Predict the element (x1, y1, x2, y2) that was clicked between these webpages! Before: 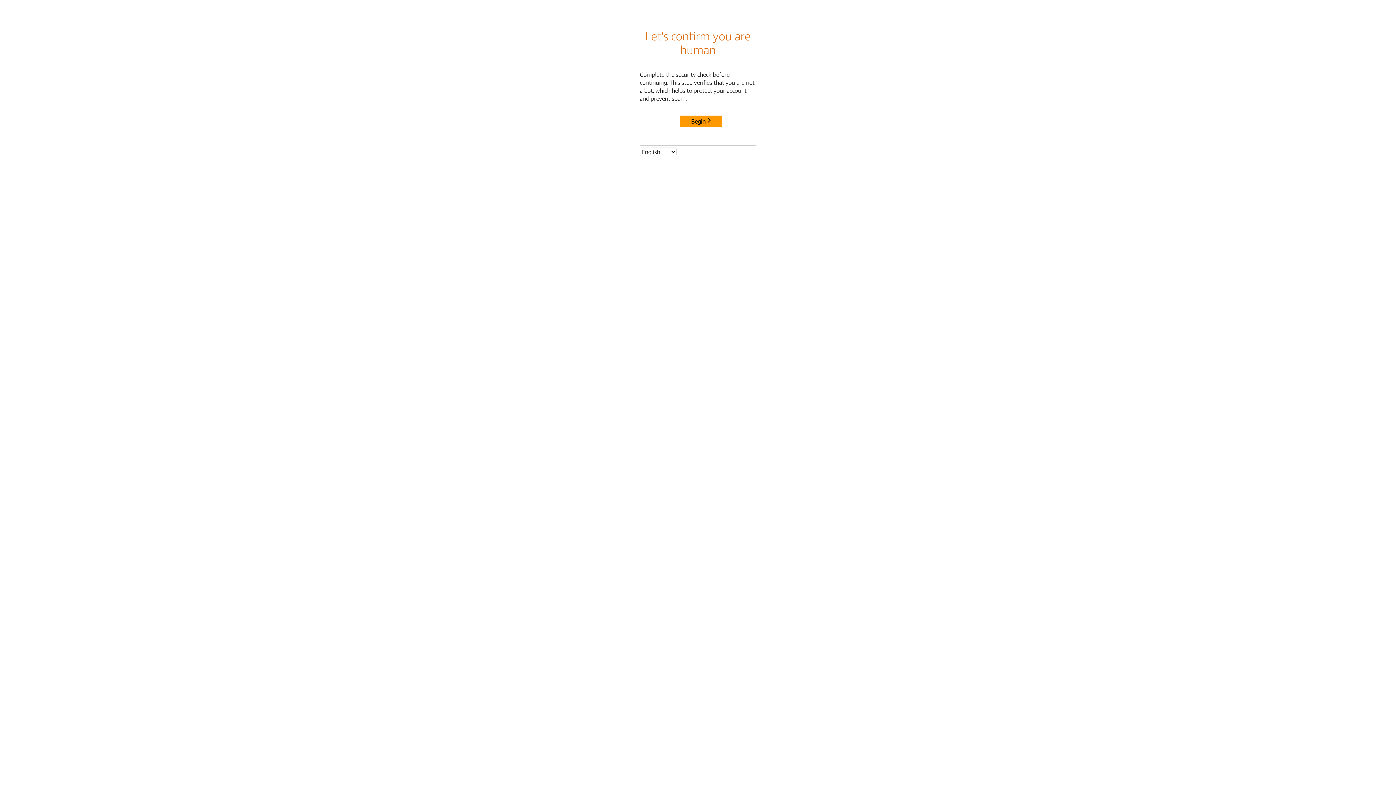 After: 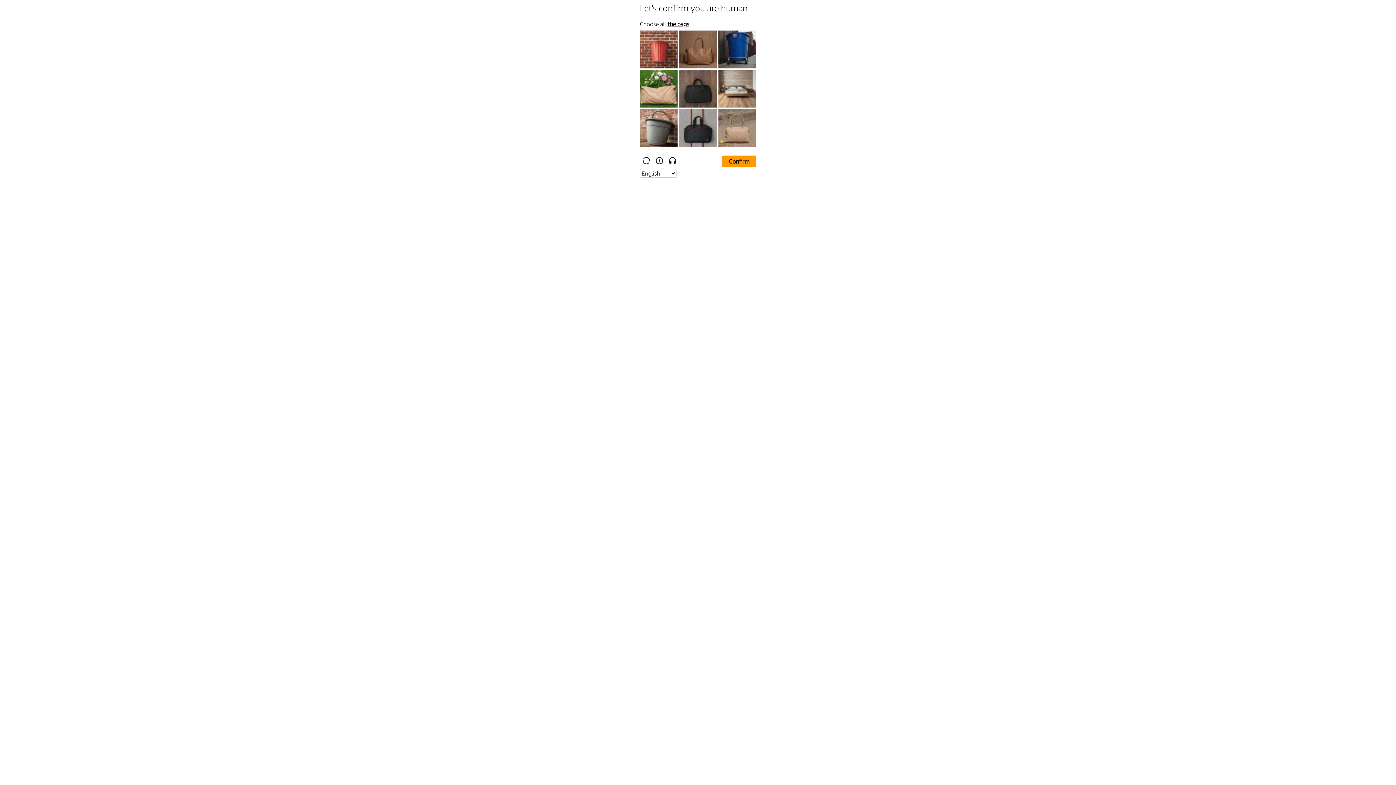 Action: bbox: (680, 115, 722, 127) label: Begin